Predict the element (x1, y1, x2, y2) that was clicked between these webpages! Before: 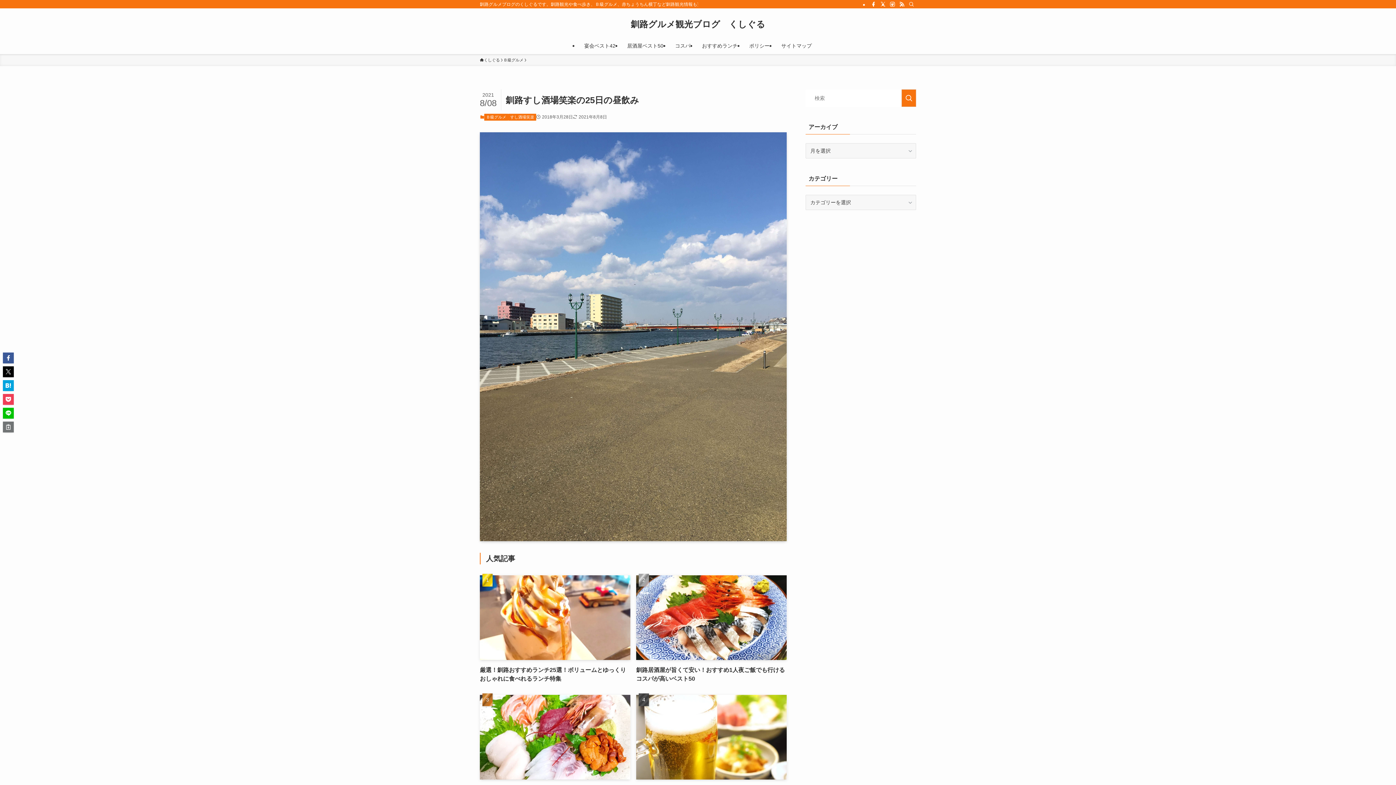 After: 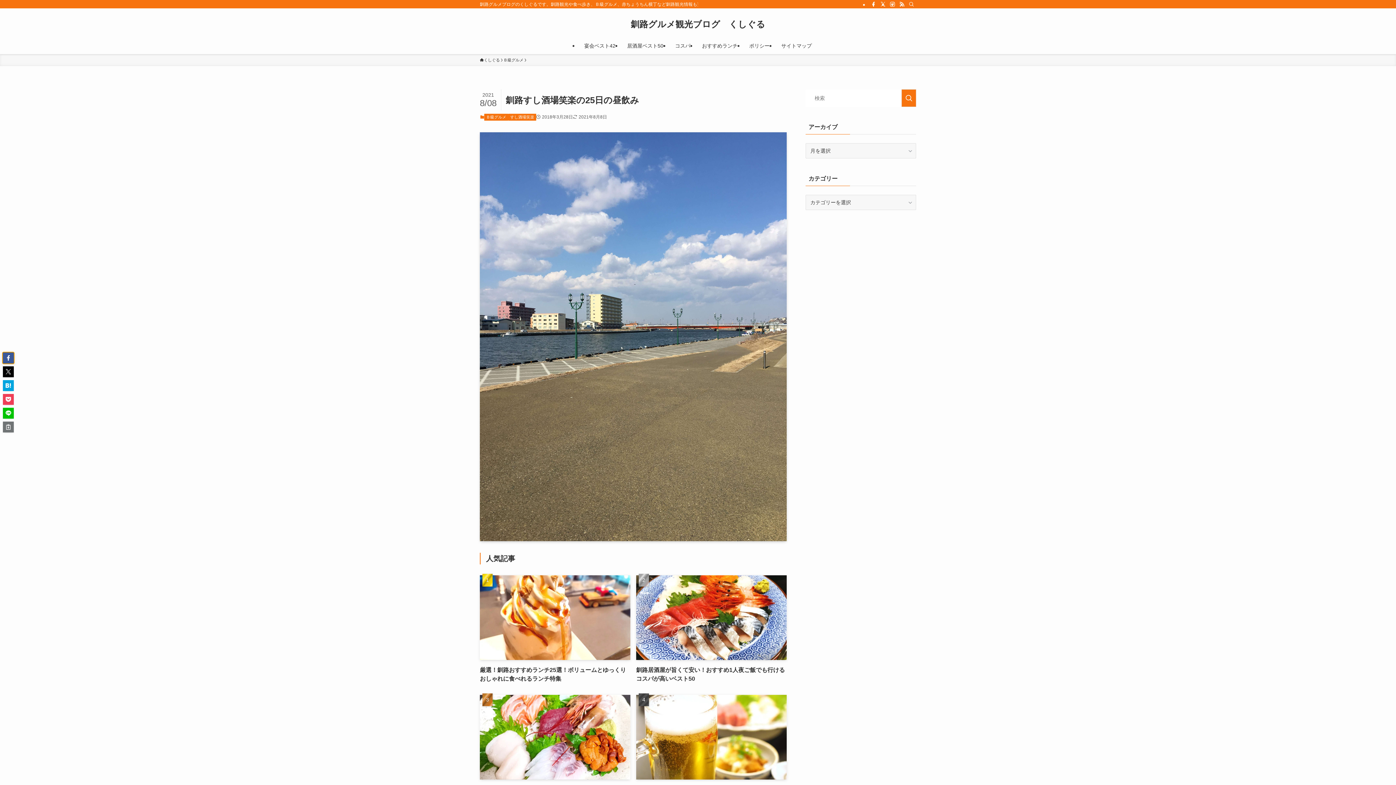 Action: bbox: (2, 352, 13, 363)